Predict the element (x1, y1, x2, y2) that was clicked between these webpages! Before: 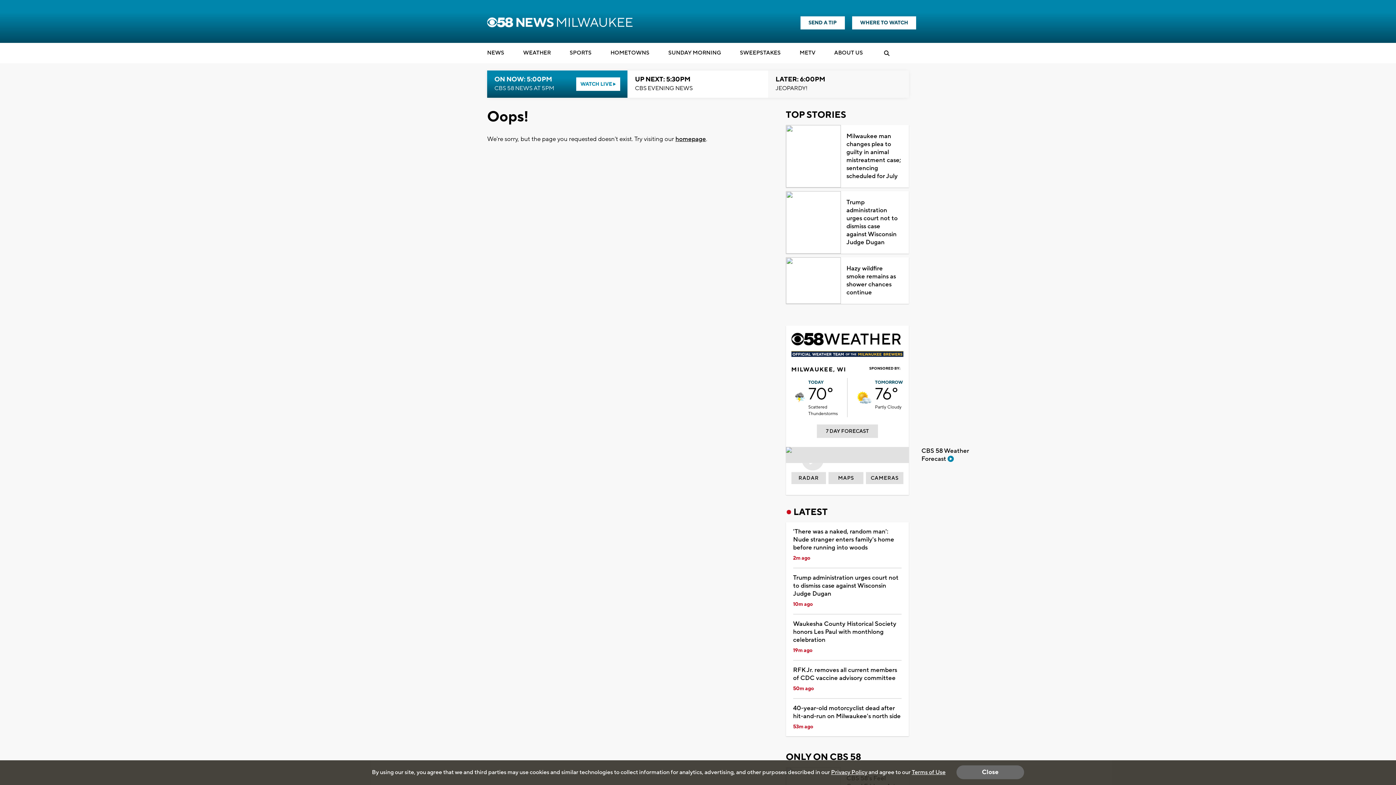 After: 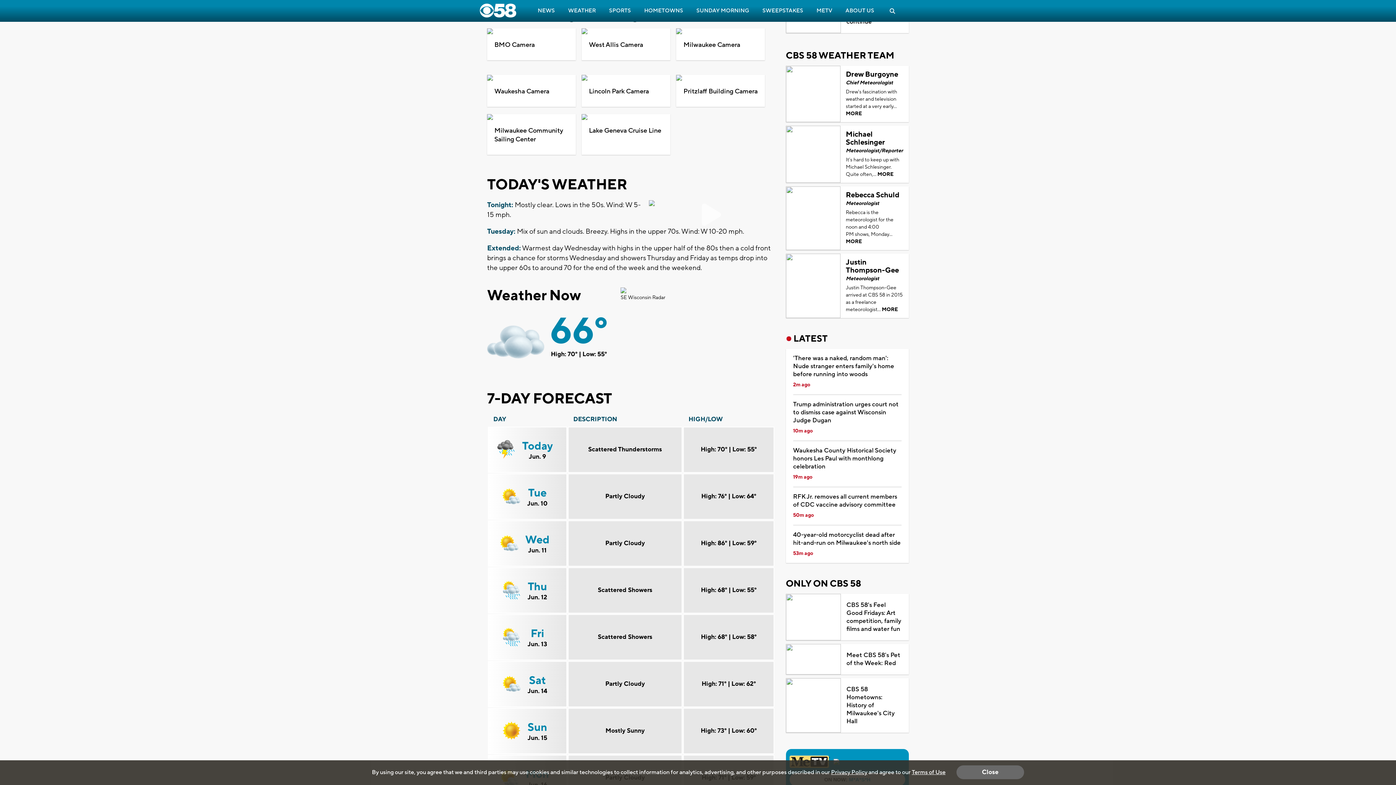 Action: label: RADAR bbox: (791, 473, 826, 485)